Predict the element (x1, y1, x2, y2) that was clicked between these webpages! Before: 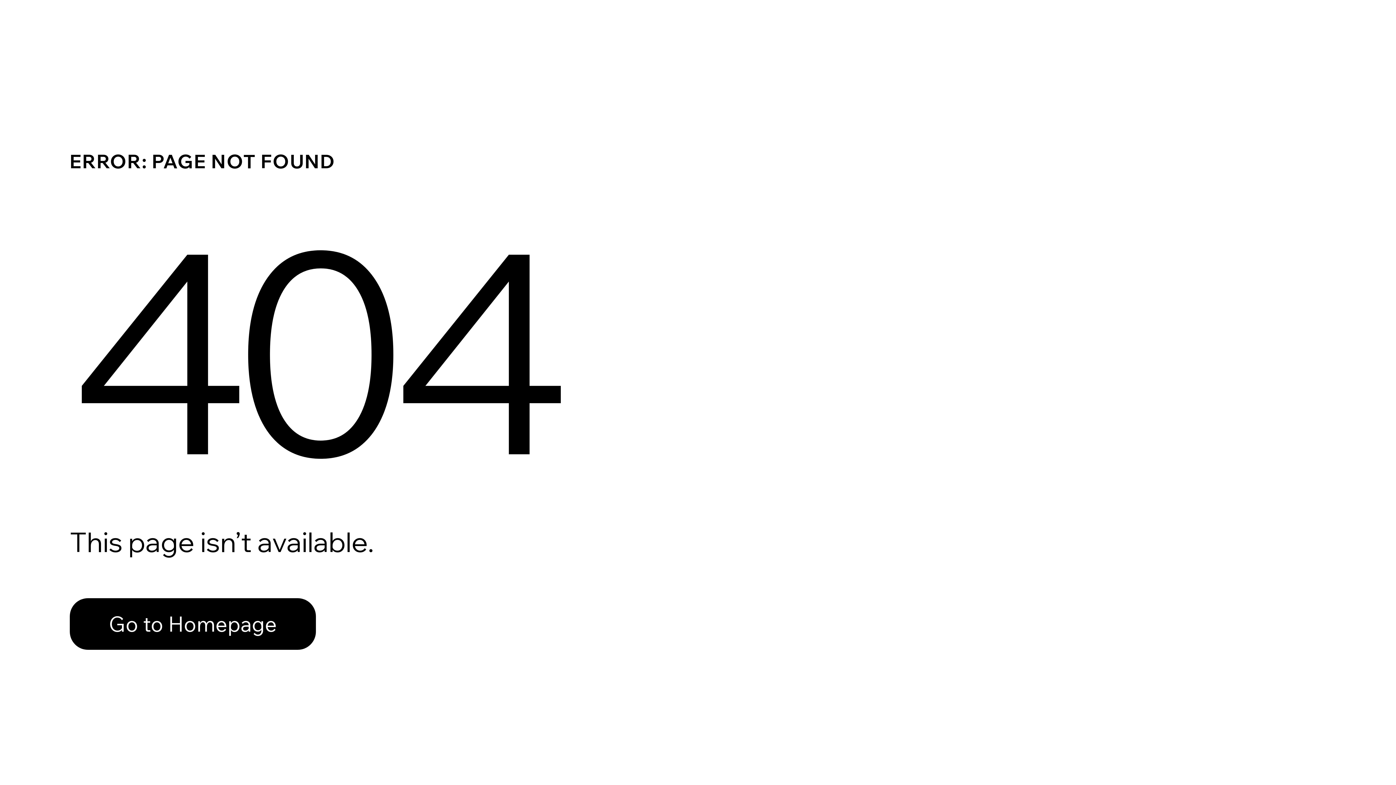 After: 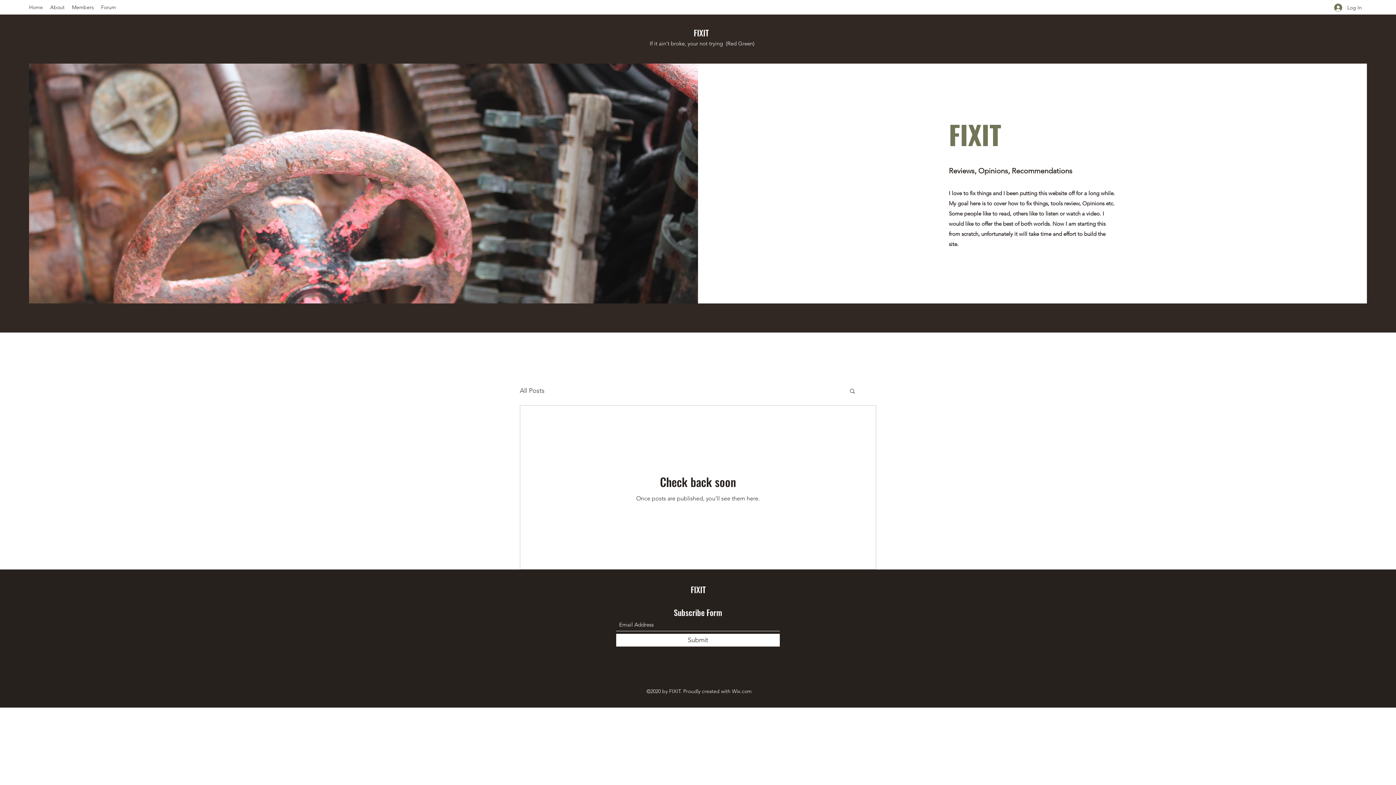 Action: label: Go to Homepage bbox: (69, 582, 768, 659)